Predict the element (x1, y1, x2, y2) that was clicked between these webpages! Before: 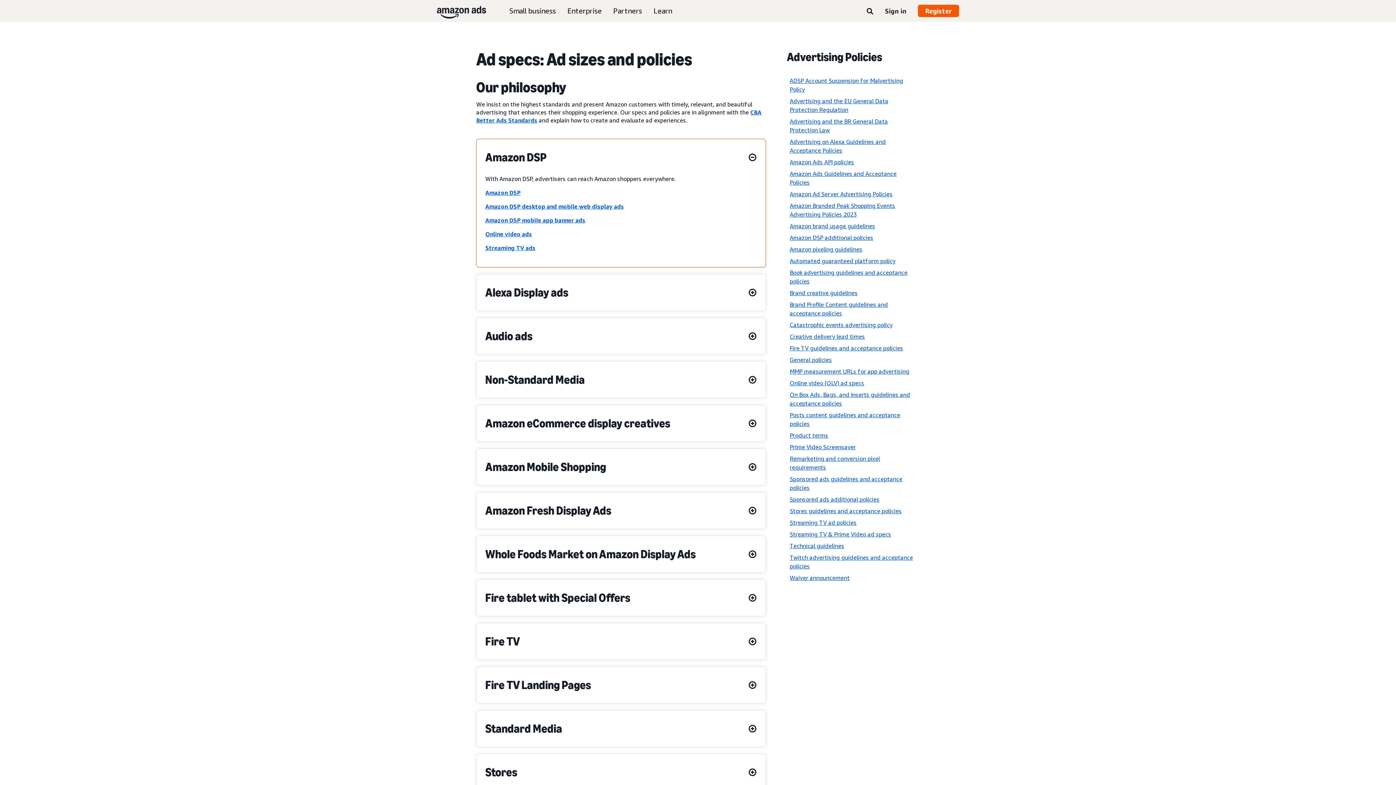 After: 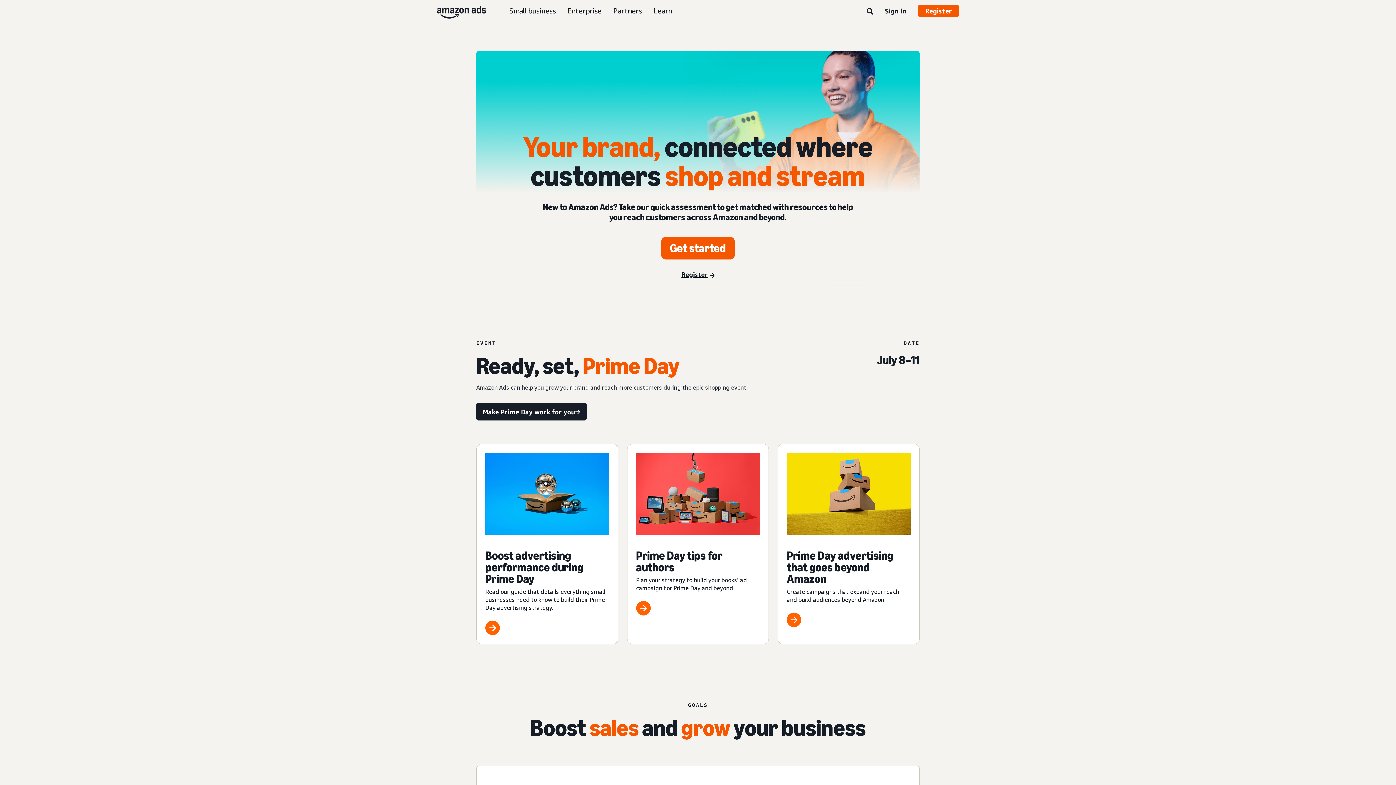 Action: bbox: (425, 0, 486, 21)